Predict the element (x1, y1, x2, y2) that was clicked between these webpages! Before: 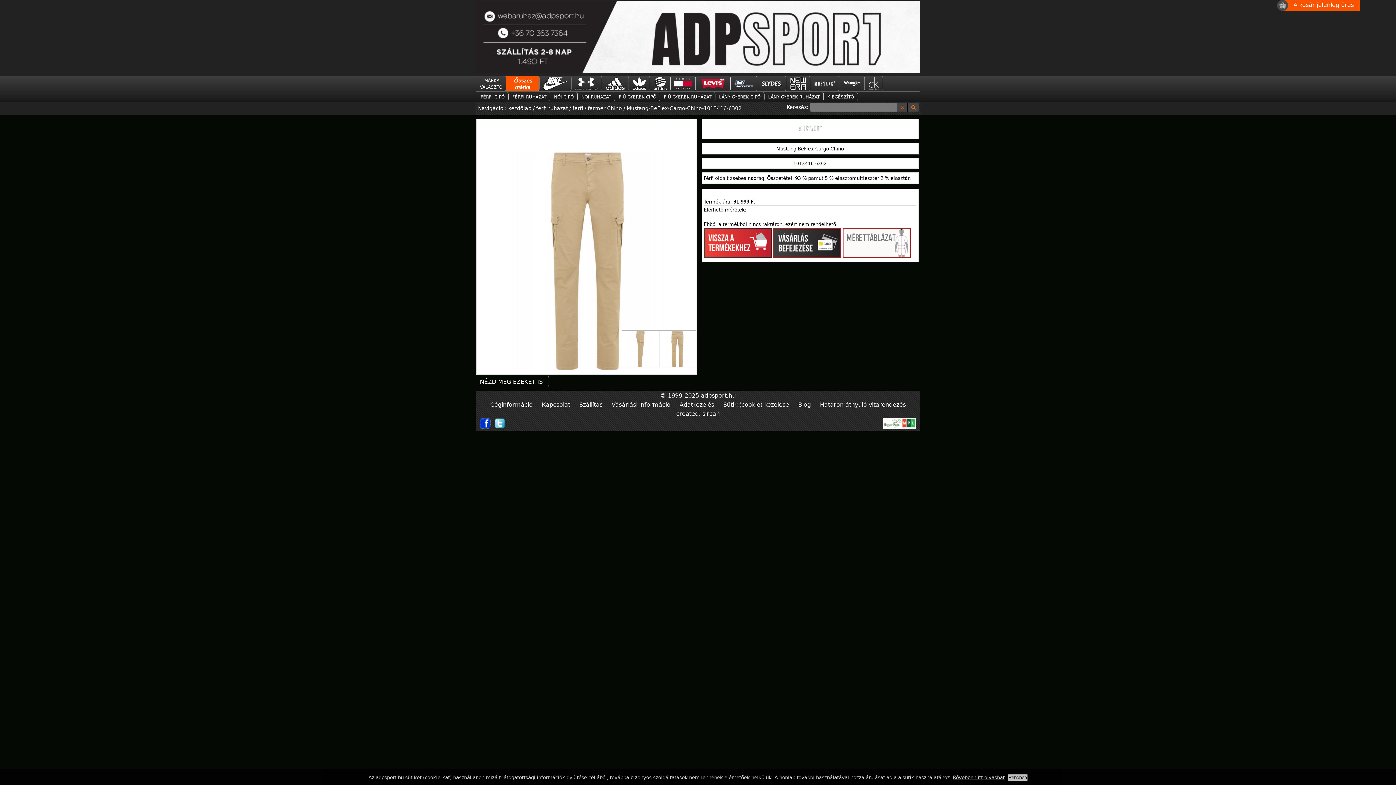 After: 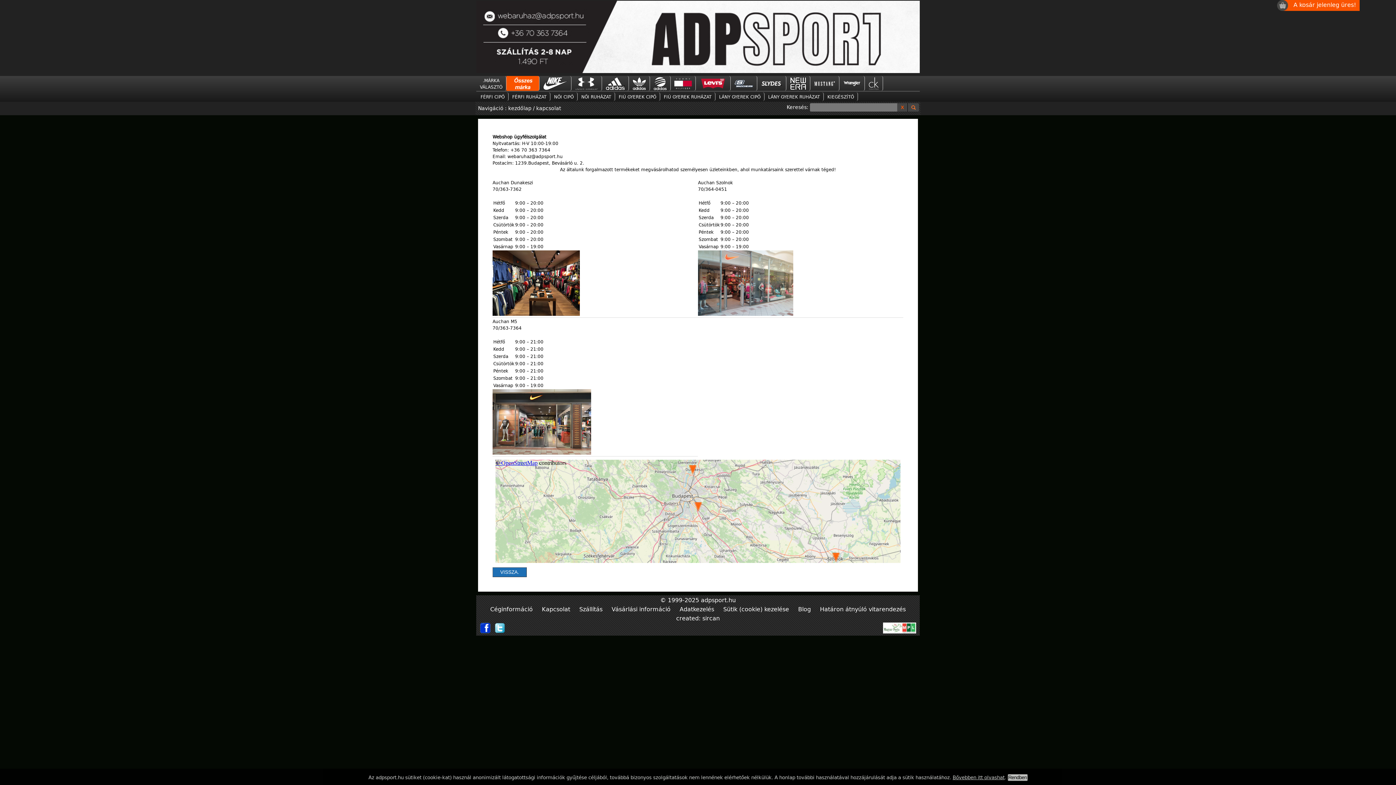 Action: label: Kapcsolat  bbox: (542, 400, 572, 409)